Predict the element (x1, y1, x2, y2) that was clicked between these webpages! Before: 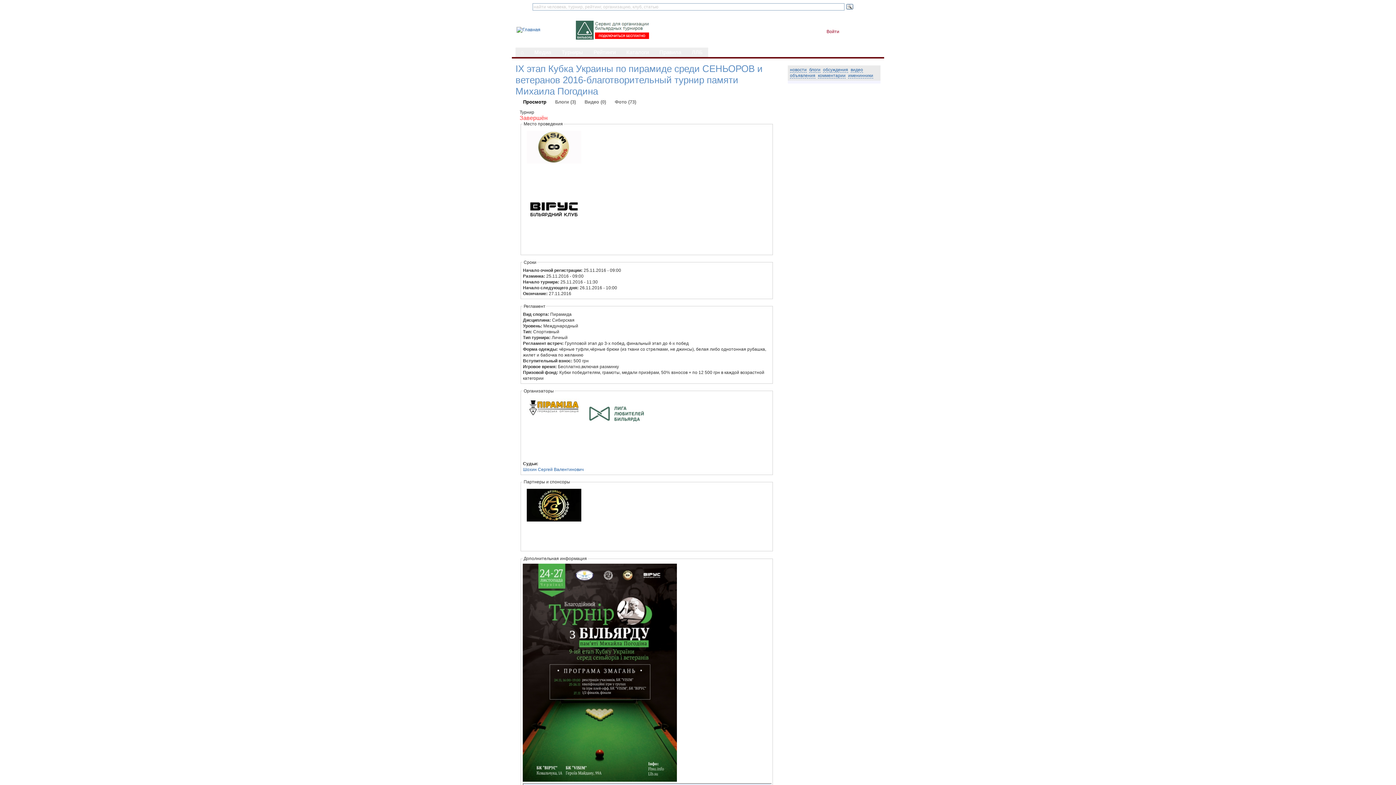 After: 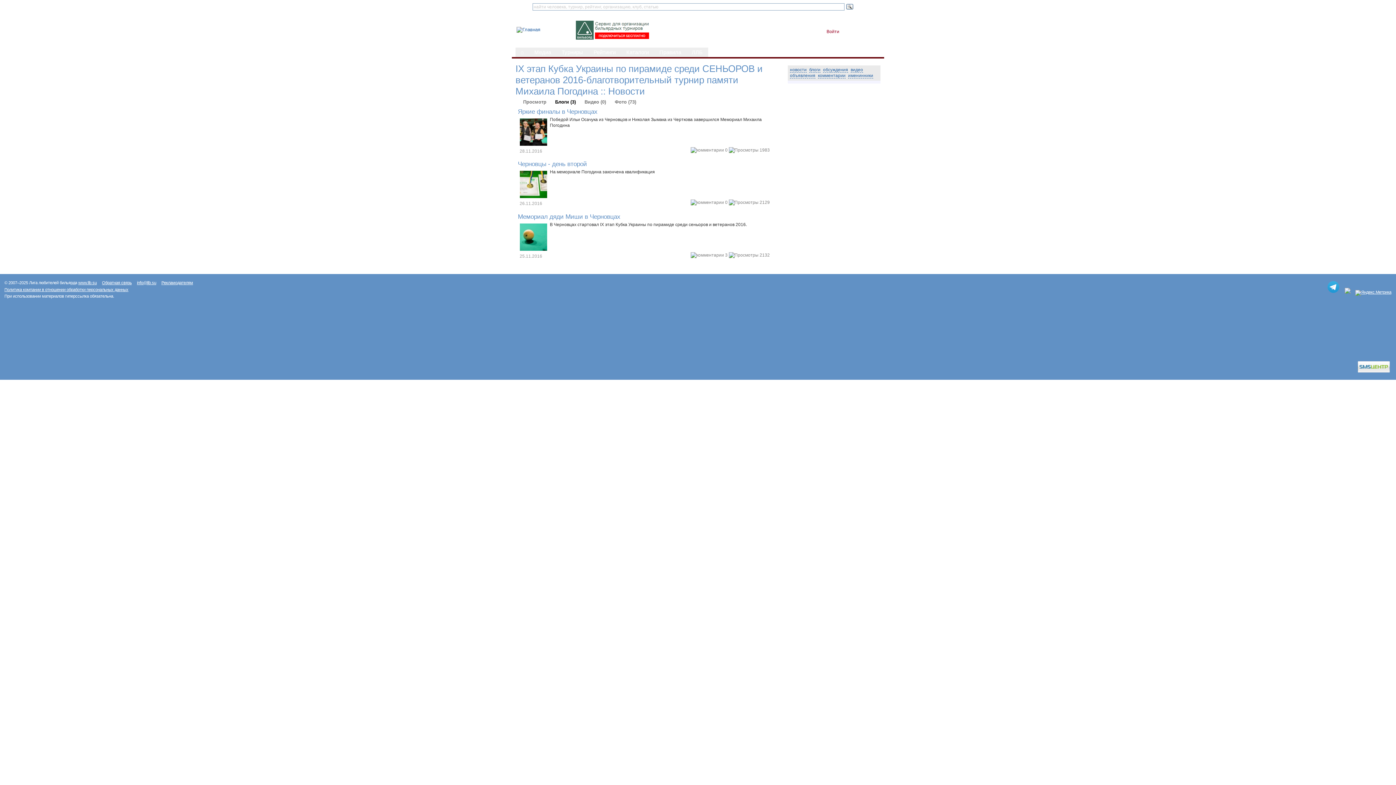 Action: label: Блоги (3) bbox: (551, 97, 580, 105)